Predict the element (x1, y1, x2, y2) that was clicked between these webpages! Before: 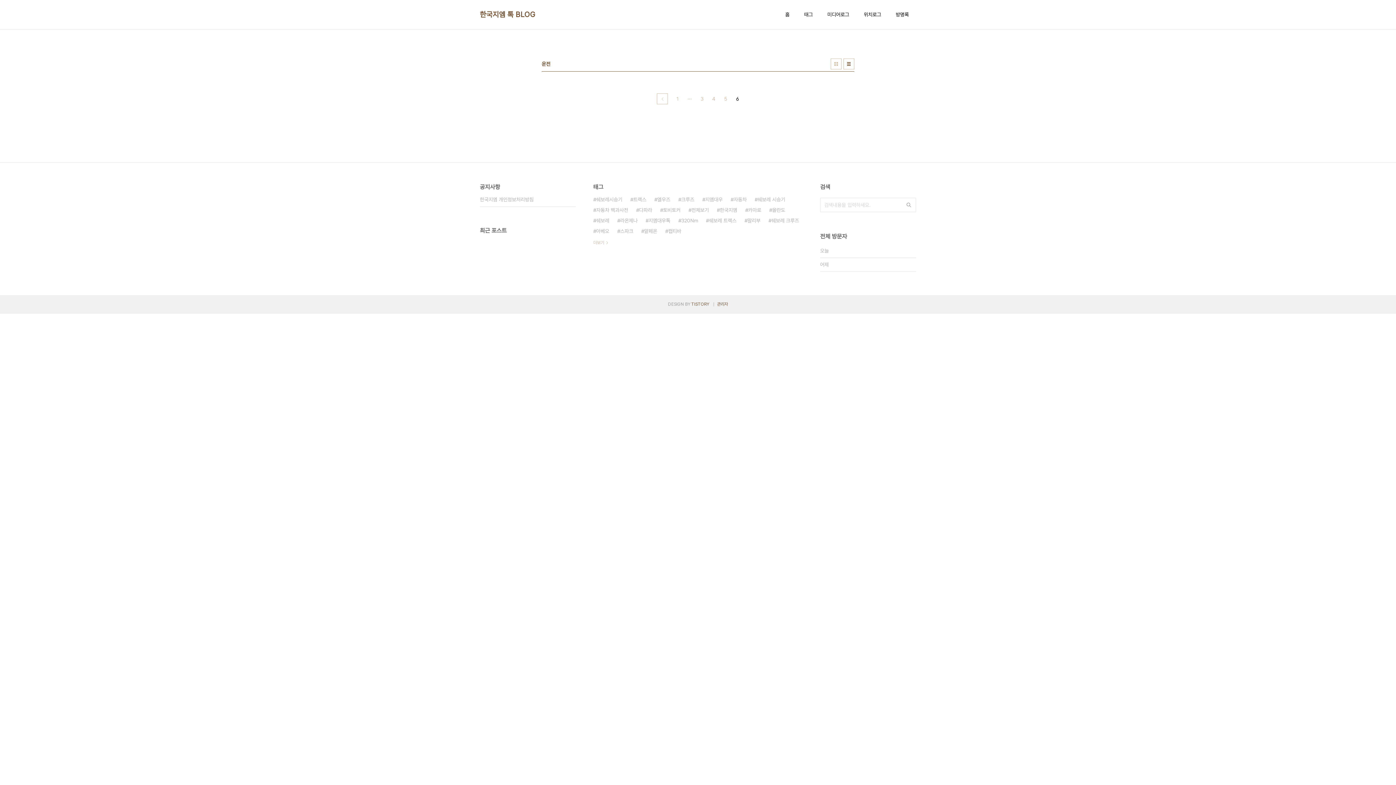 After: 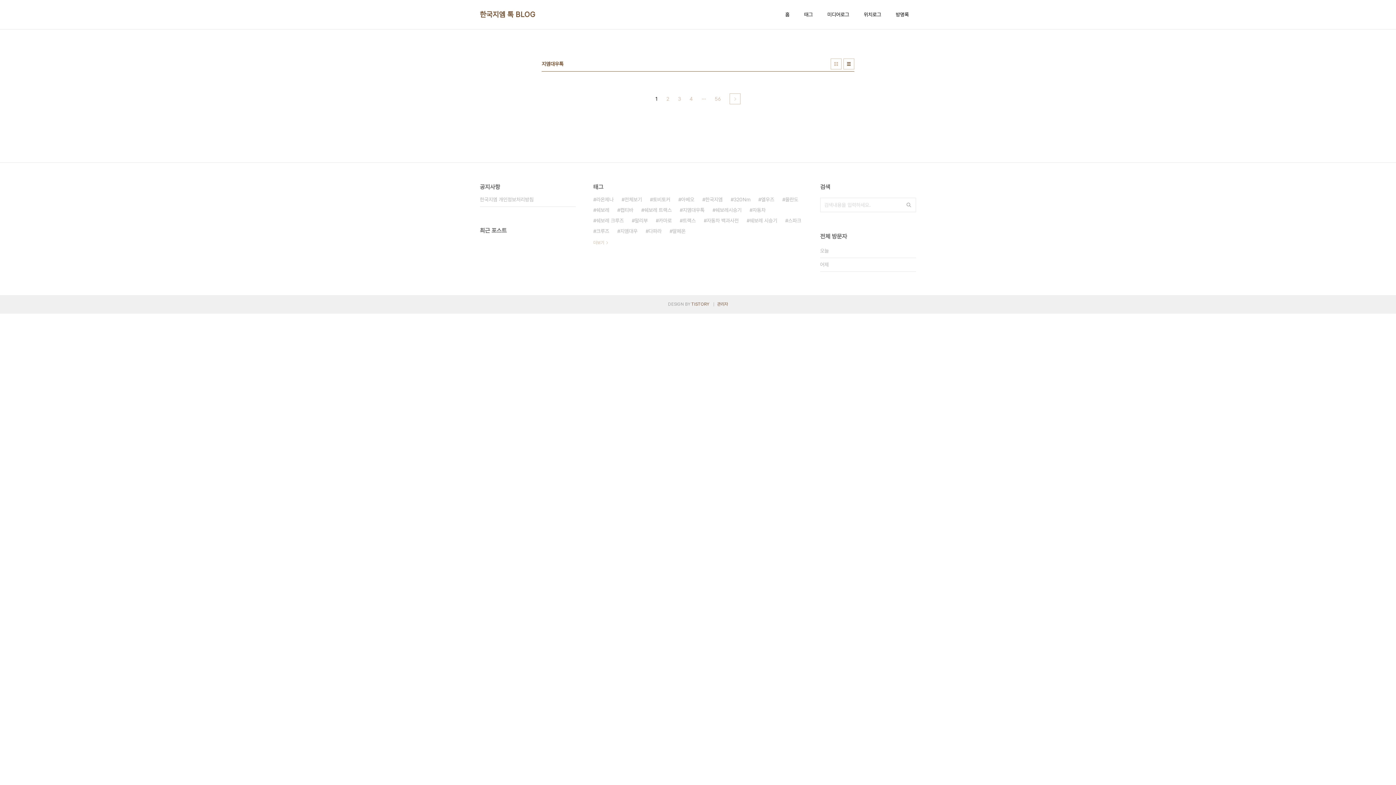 Action: bbox: (645, 215, 670, 226) label: 지엠대우톡